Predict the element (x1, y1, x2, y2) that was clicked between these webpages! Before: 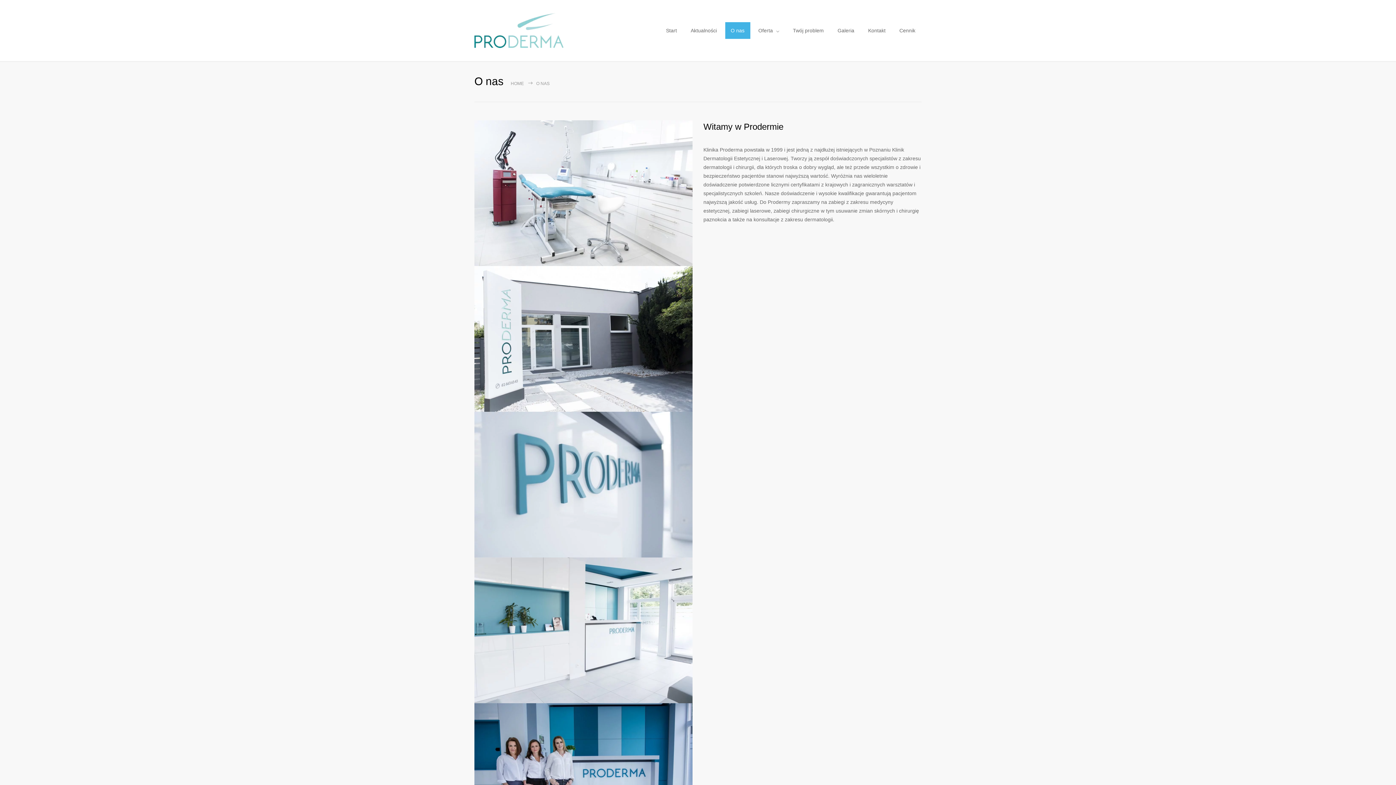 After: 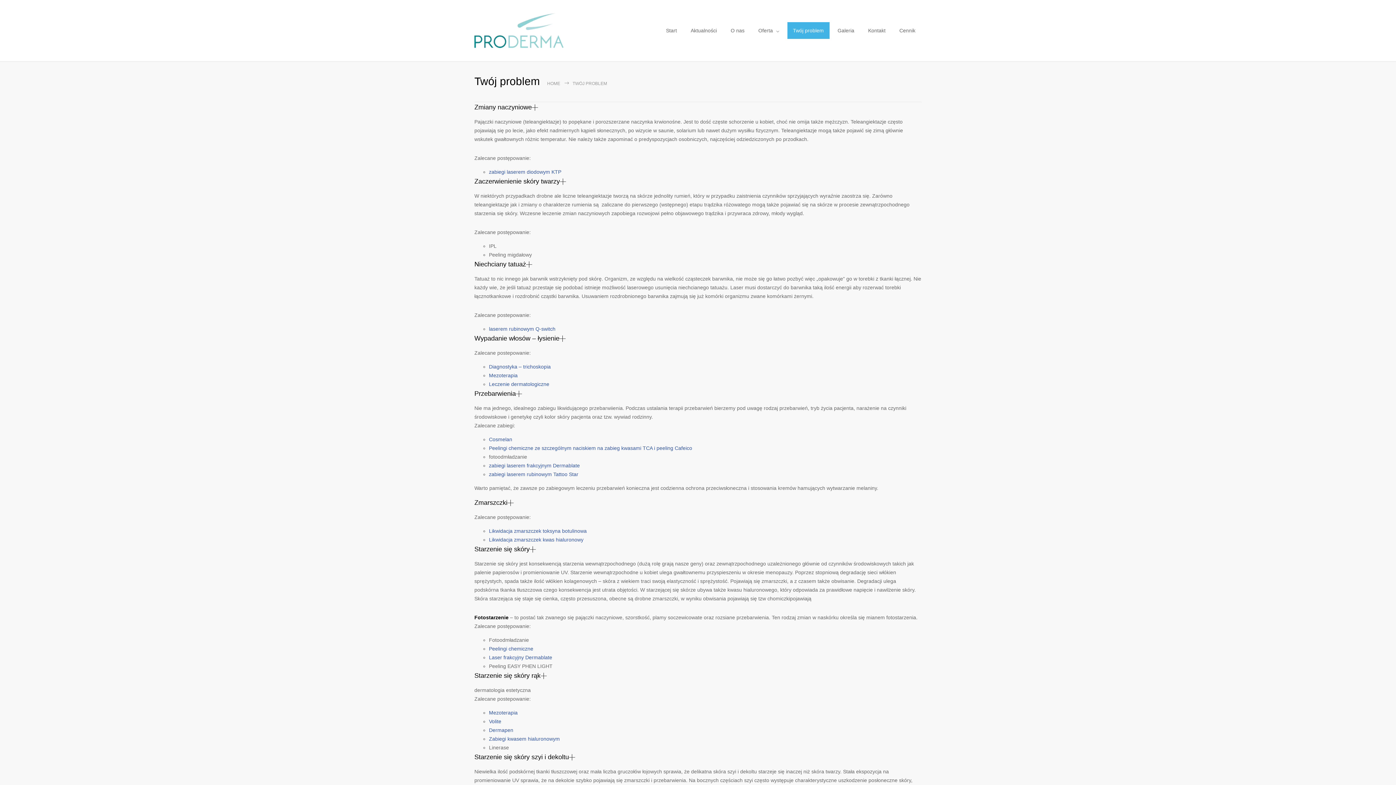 Action: label: Twój problem bbox: (787, 21, 830, 39)